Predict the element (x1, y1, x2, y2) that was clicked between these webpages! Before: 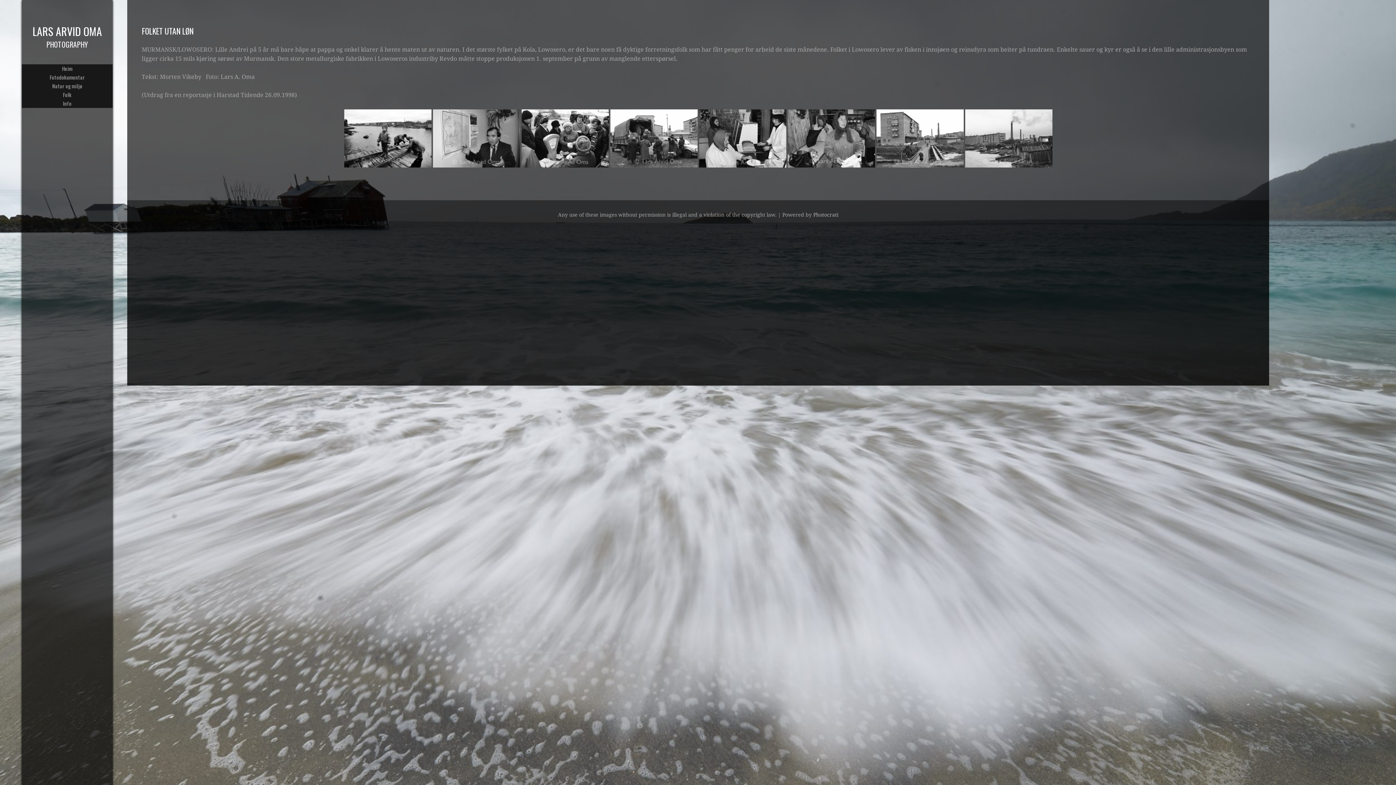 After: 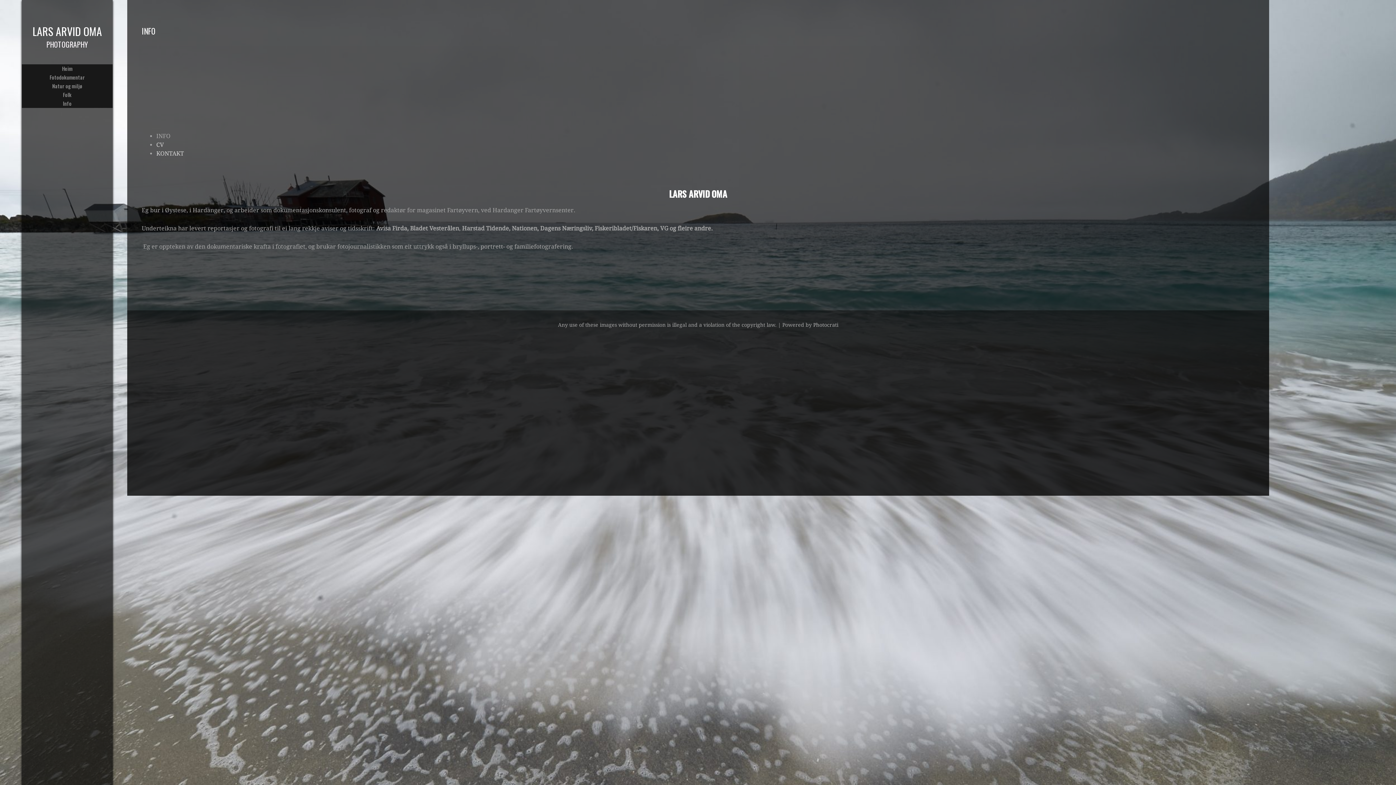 Action: label: Info bbox: (21, 99, 112, 108)